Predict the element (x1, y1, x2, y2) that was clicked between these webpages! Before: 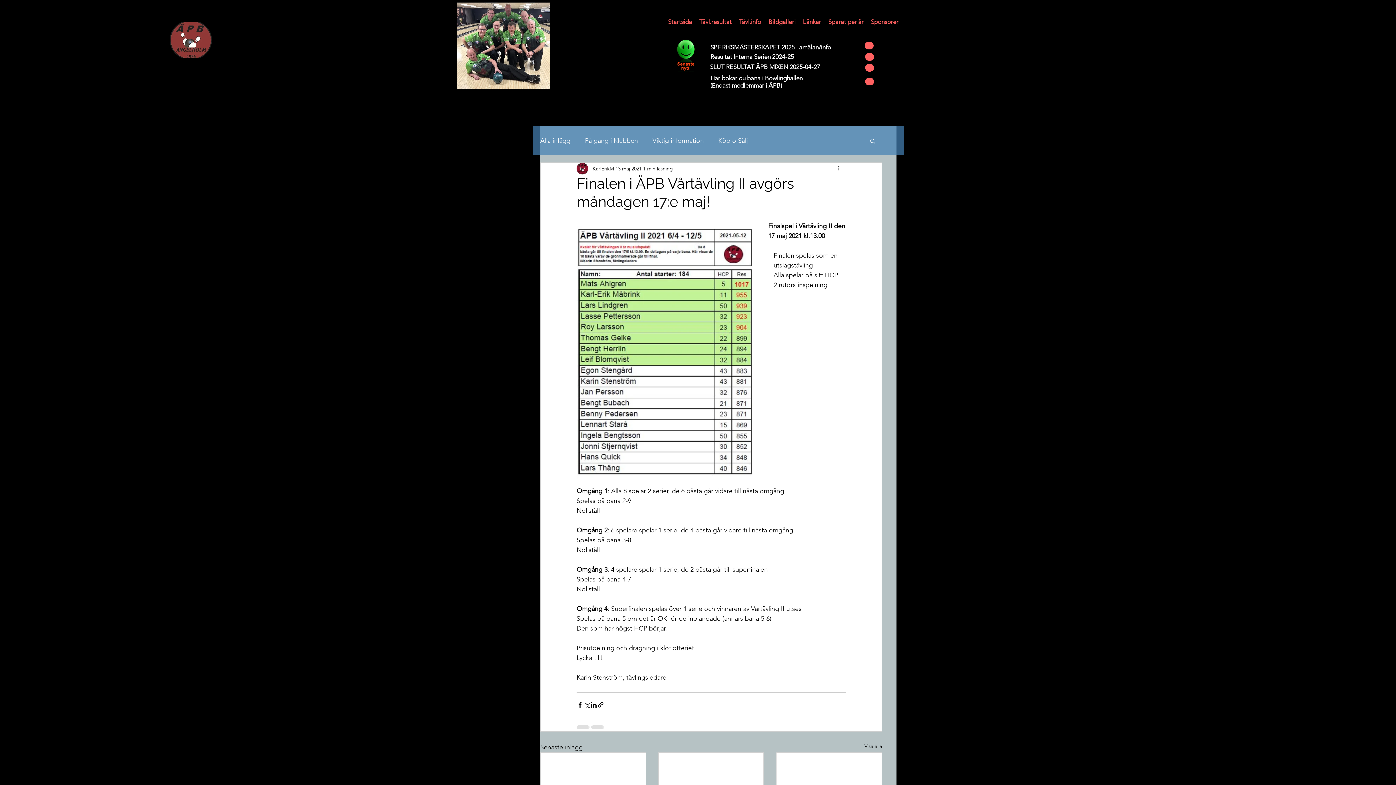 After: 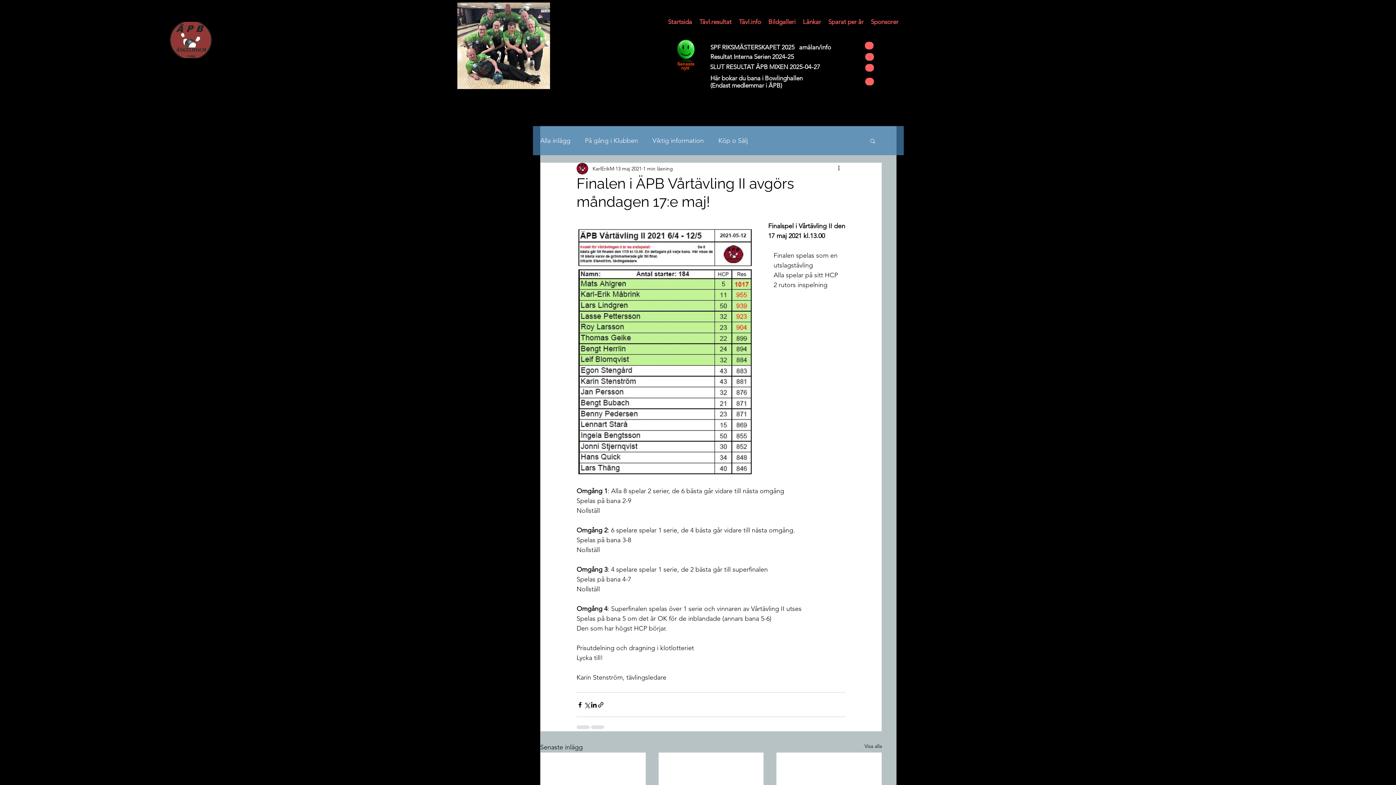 Action: label: Tävl.resultat bbox: (695, 11, 735, 32)